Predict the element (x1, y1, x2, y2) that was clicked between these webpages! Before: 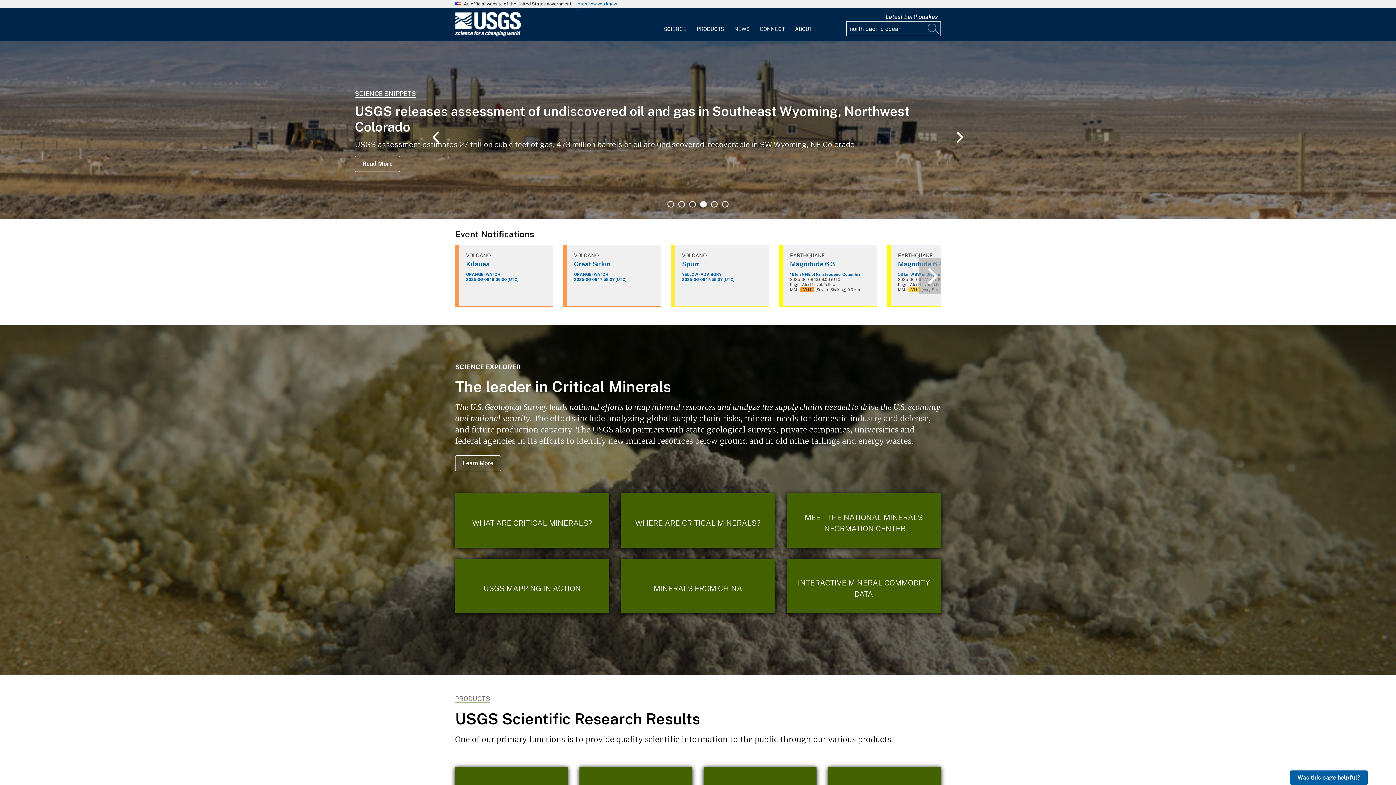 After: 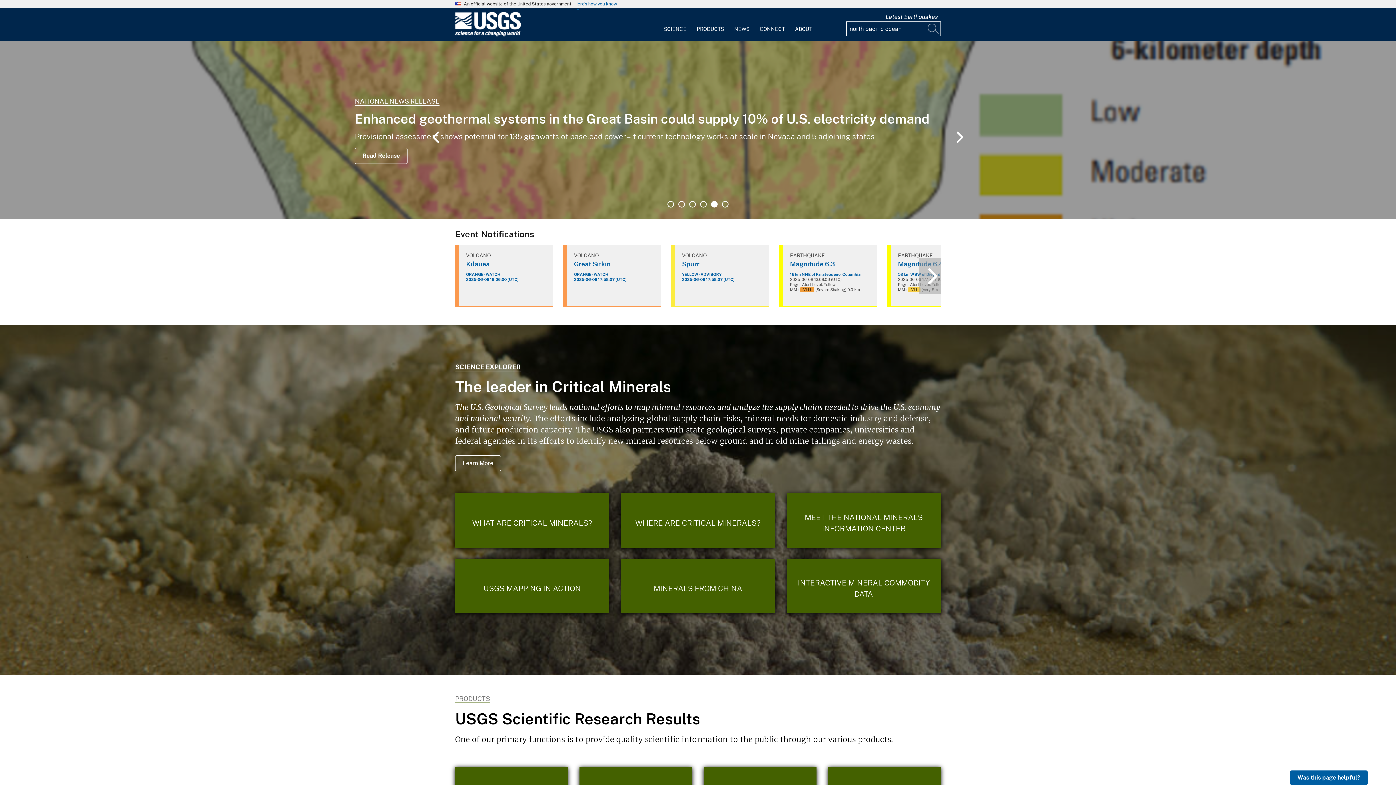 Action: bbox: (711, 200, 717, 207) label: 5 of 6